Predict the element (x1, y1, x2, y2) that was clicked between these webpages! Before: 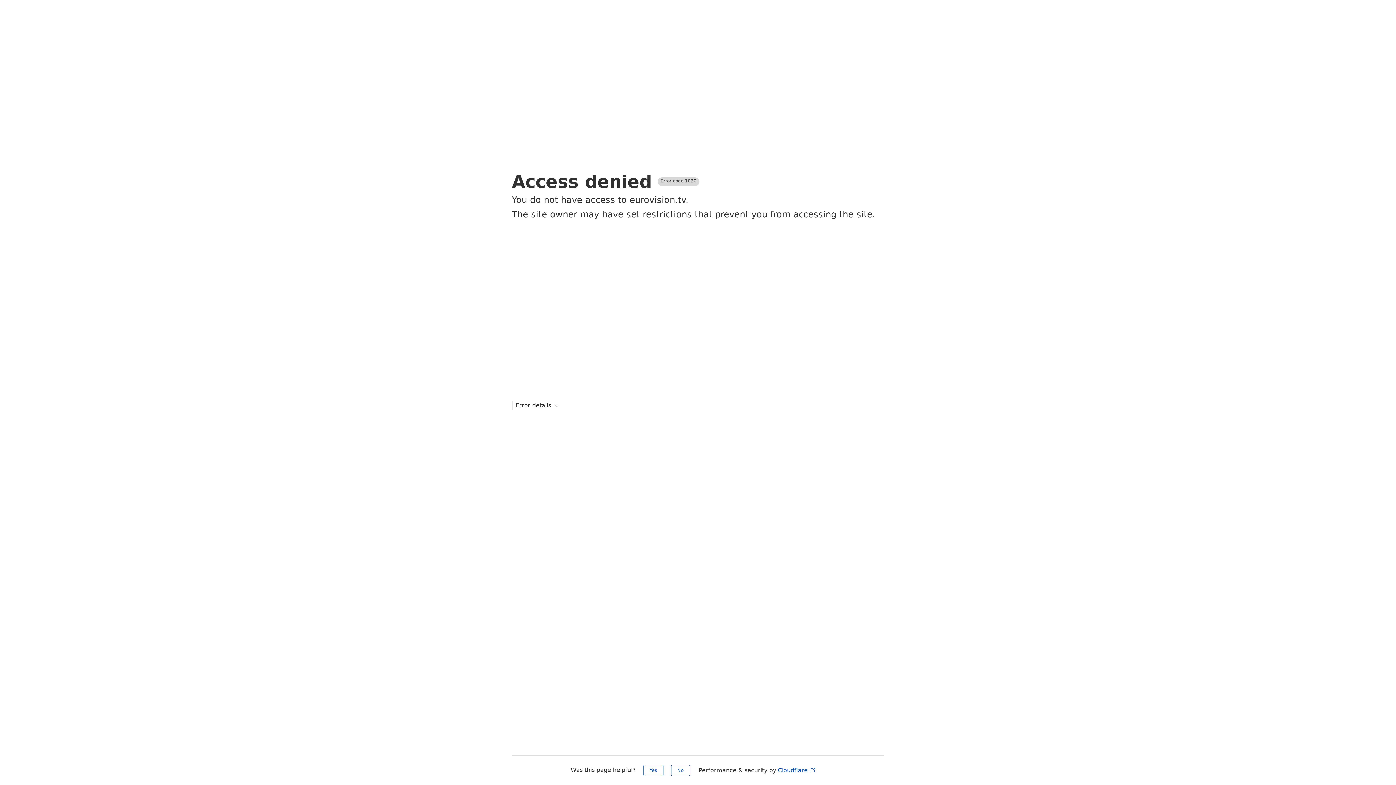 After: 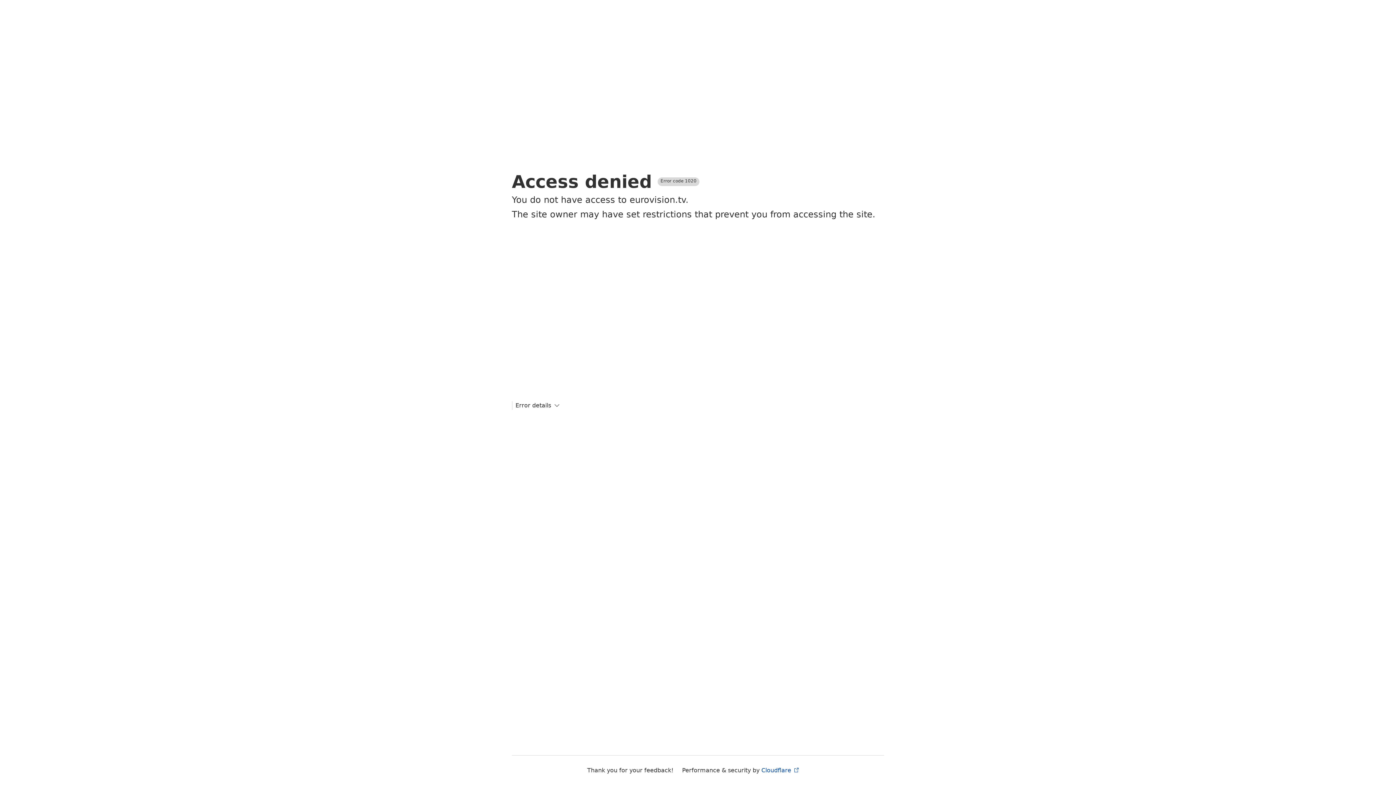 Action: bbox: (671, 765, 690, 776) label: No